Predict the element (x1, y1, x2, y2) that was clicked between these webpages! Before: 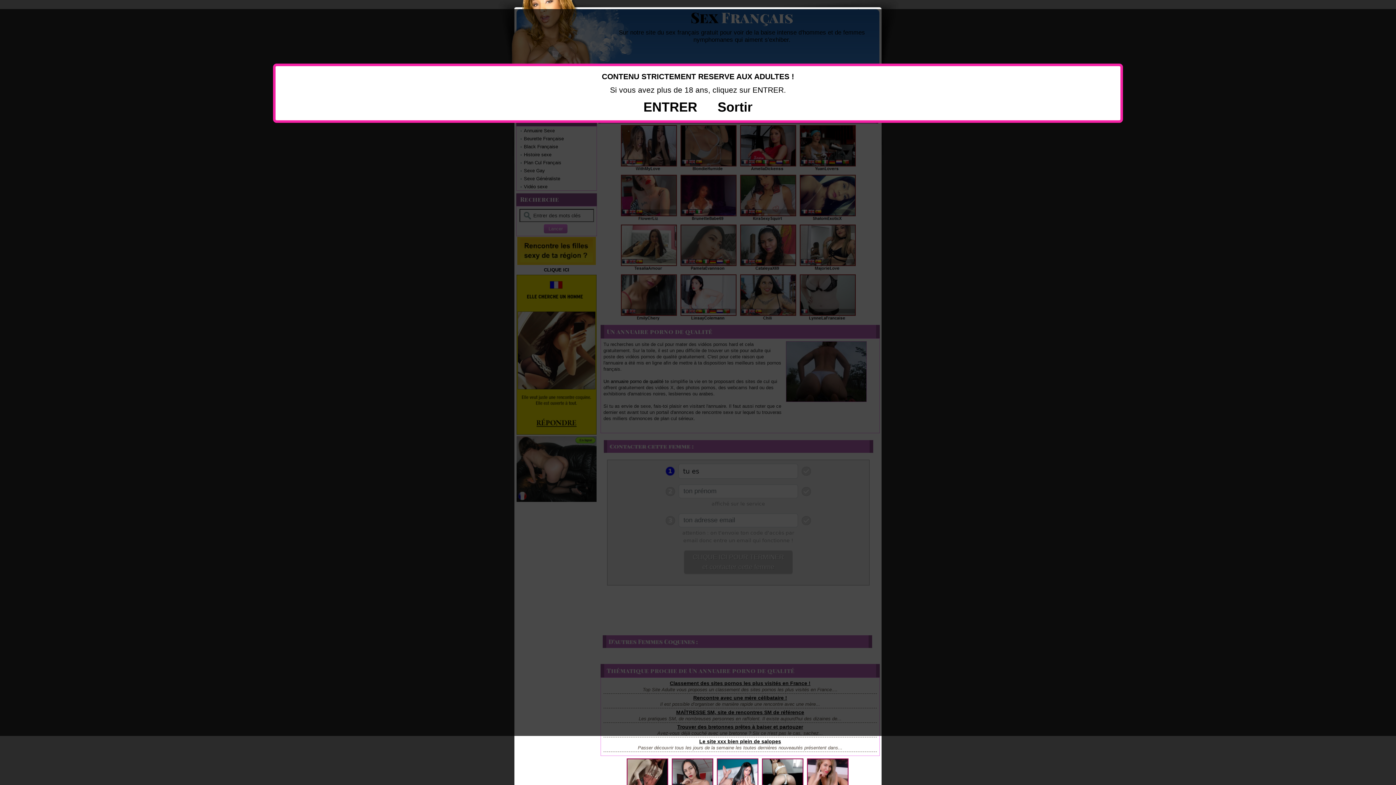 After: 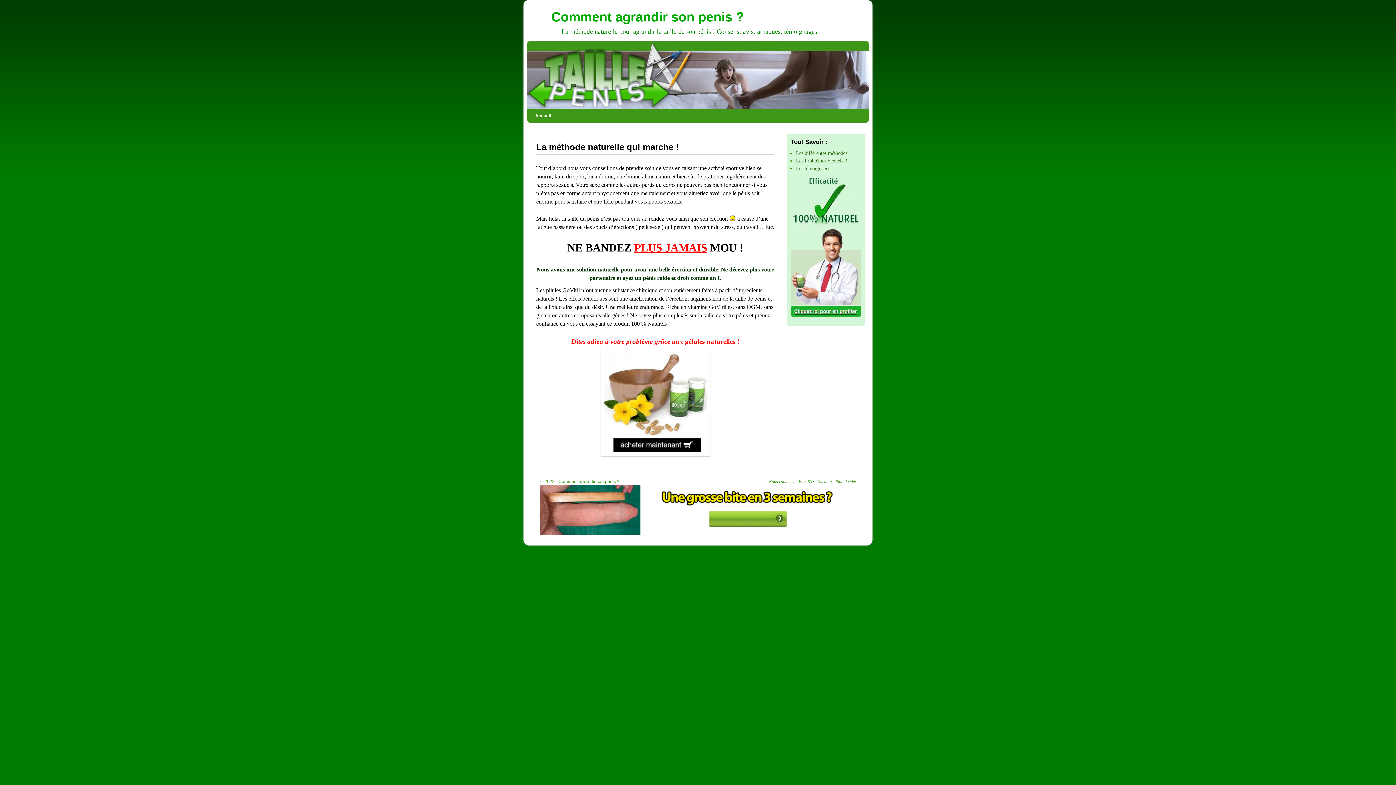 Action: bbox: (717, 99, 752, 114) label: Sortir